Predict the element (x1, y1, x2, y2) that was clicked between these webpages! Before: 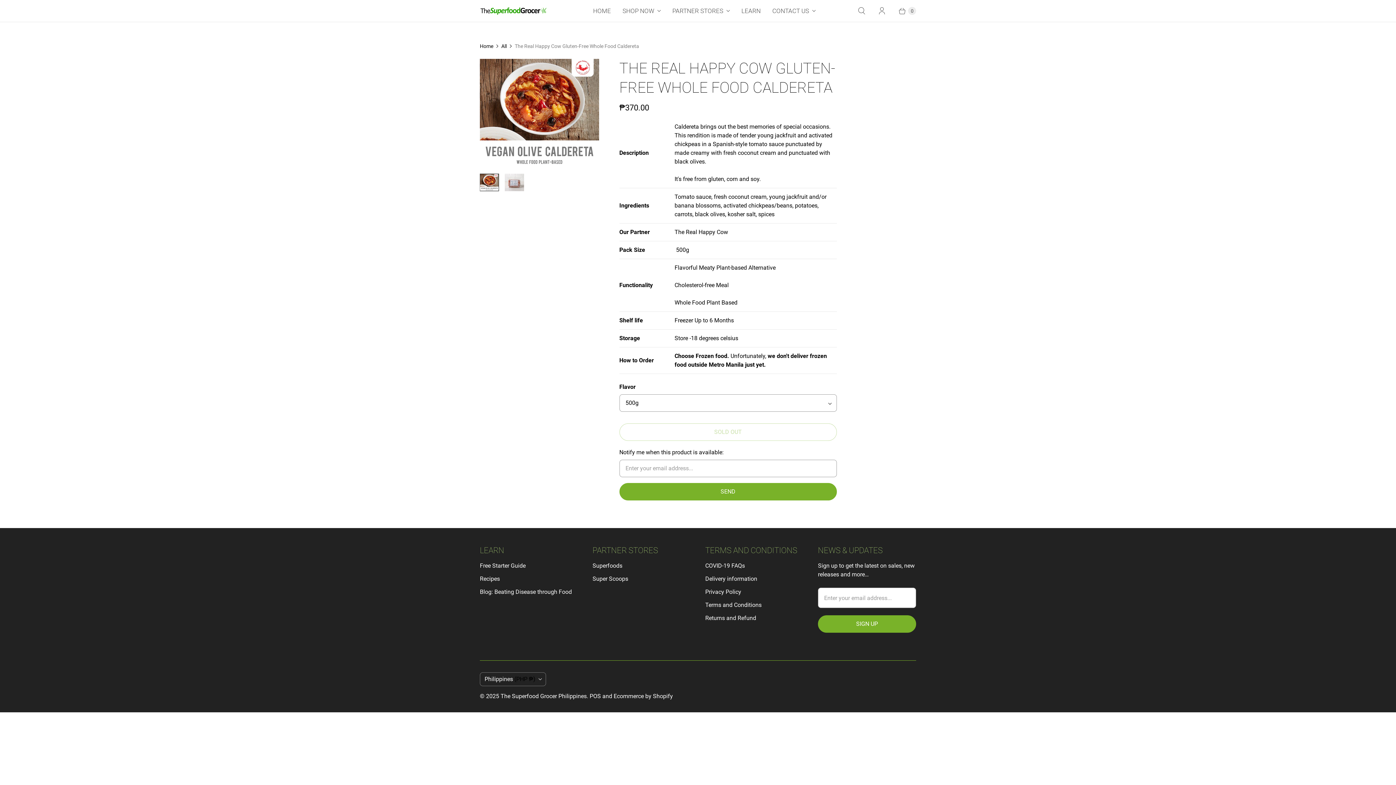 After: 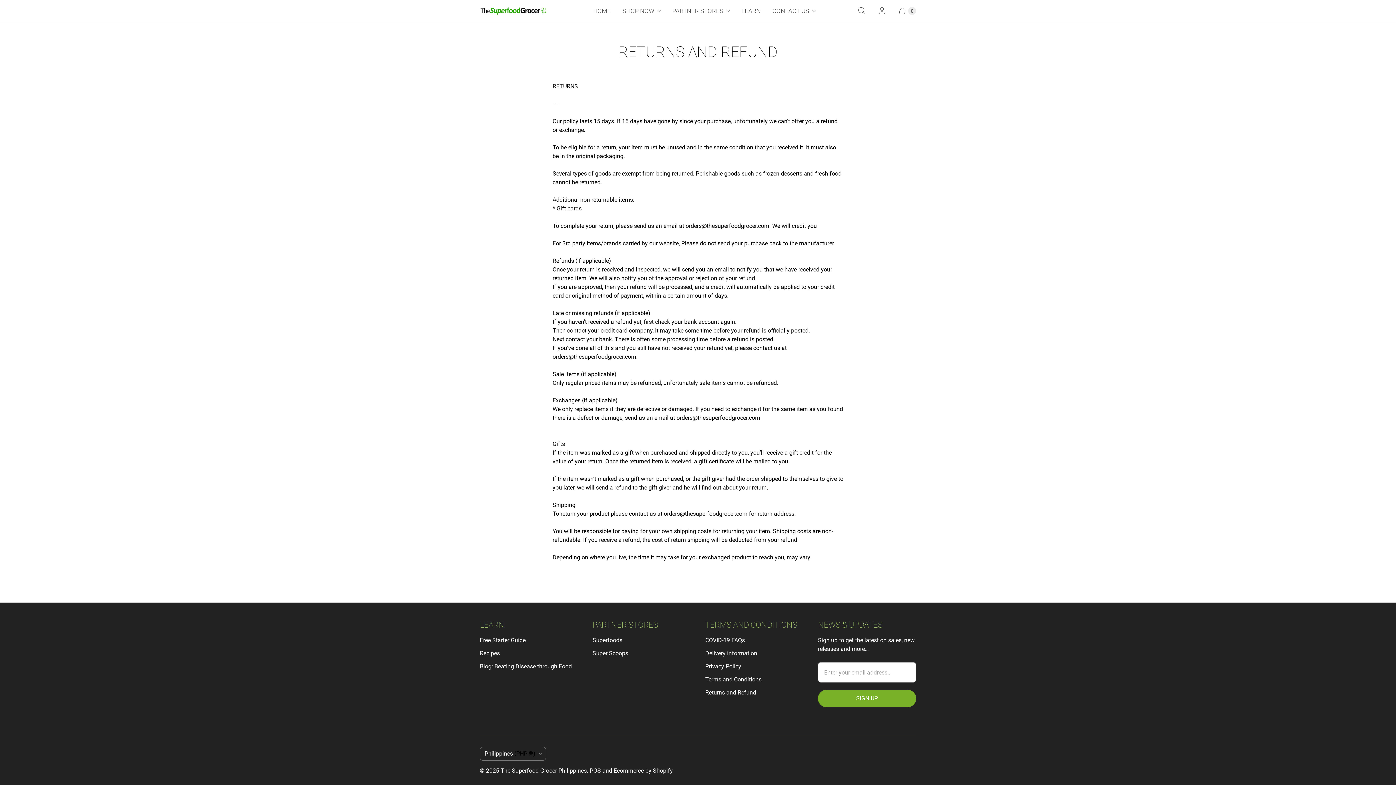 Action: bbox: (705, 615, 756, 621) label: Returns and Refund